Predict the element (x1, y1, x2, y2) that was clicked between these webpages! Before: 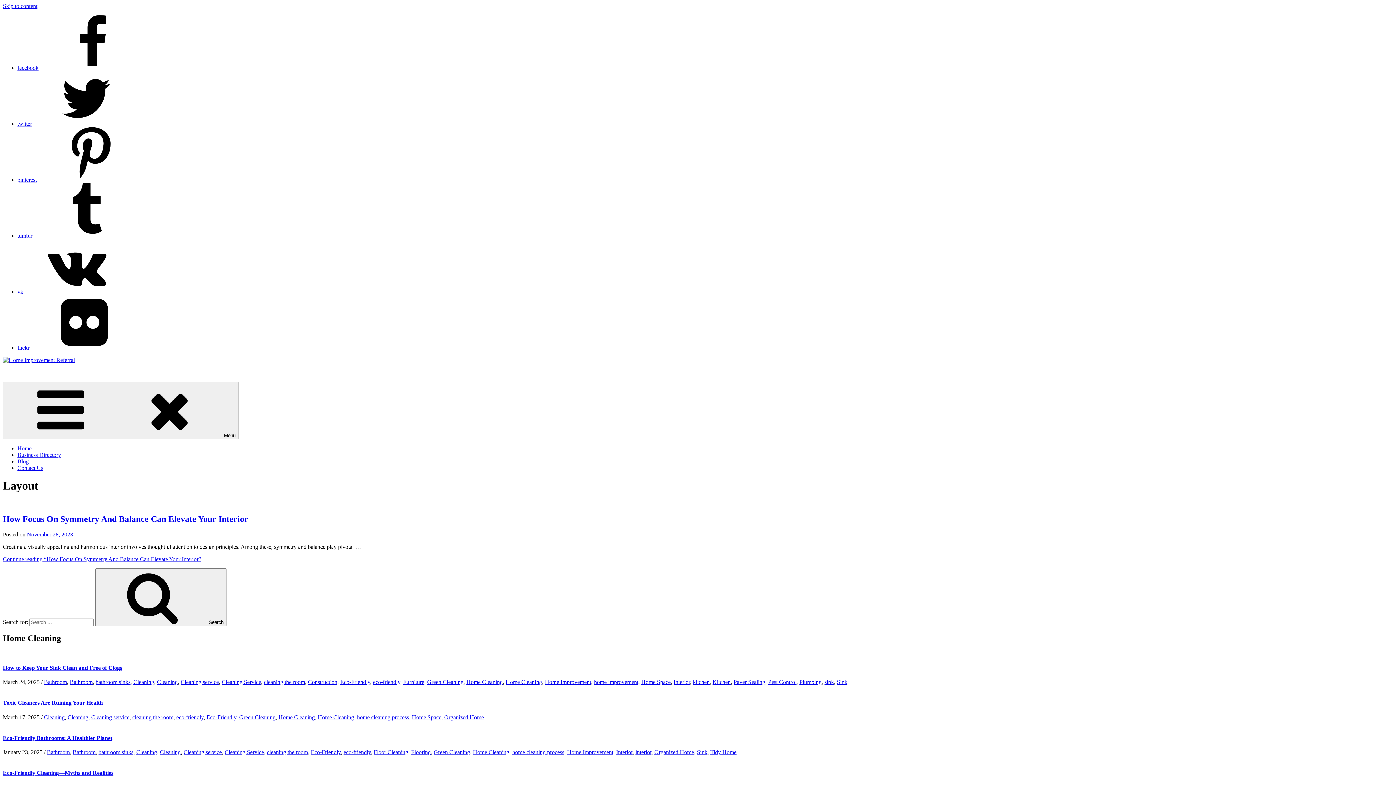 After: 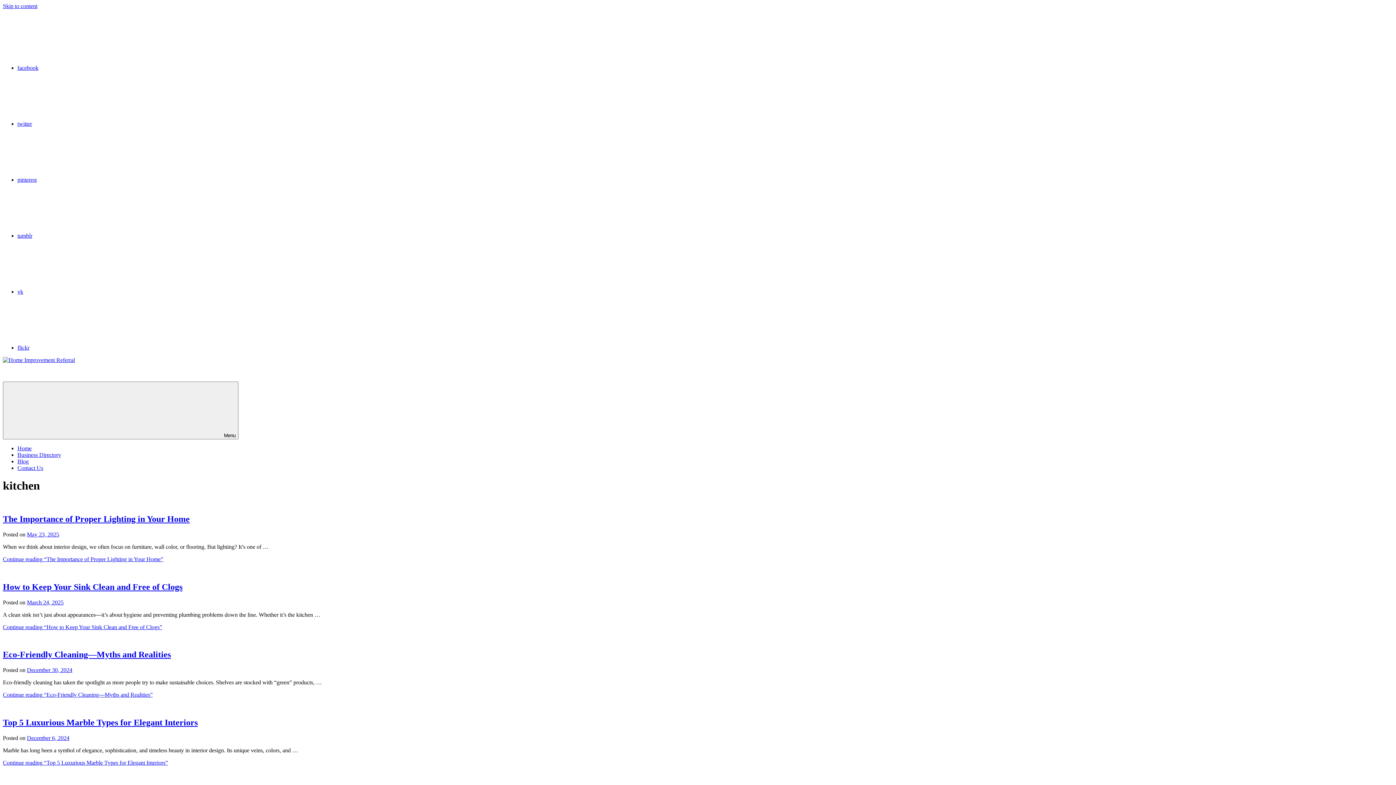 Action: label: kitchen bbox: (693, 679, 709, 685)